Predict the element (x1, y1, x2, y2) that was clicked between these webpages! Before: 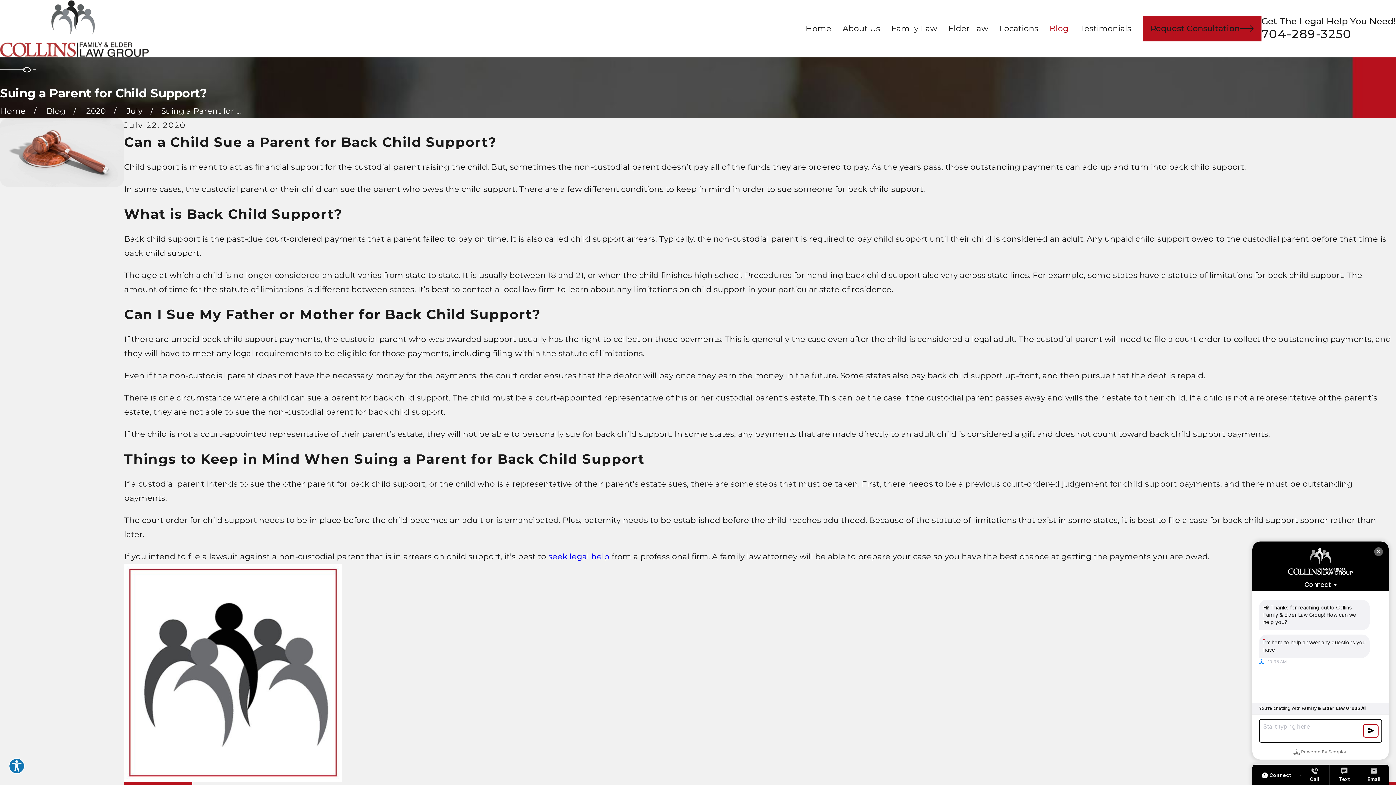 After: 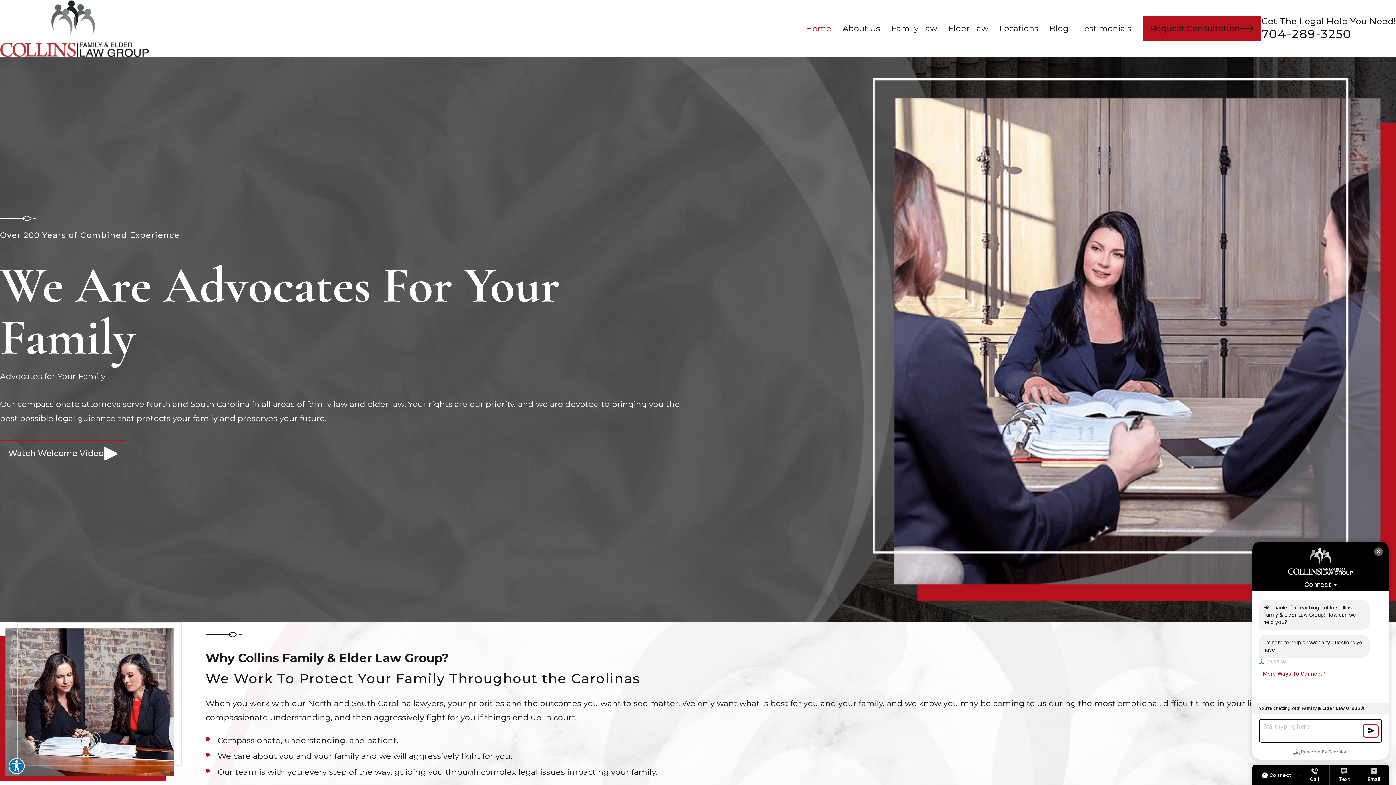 Action: label: Go Home bbox: (0, 106, 25, 115)